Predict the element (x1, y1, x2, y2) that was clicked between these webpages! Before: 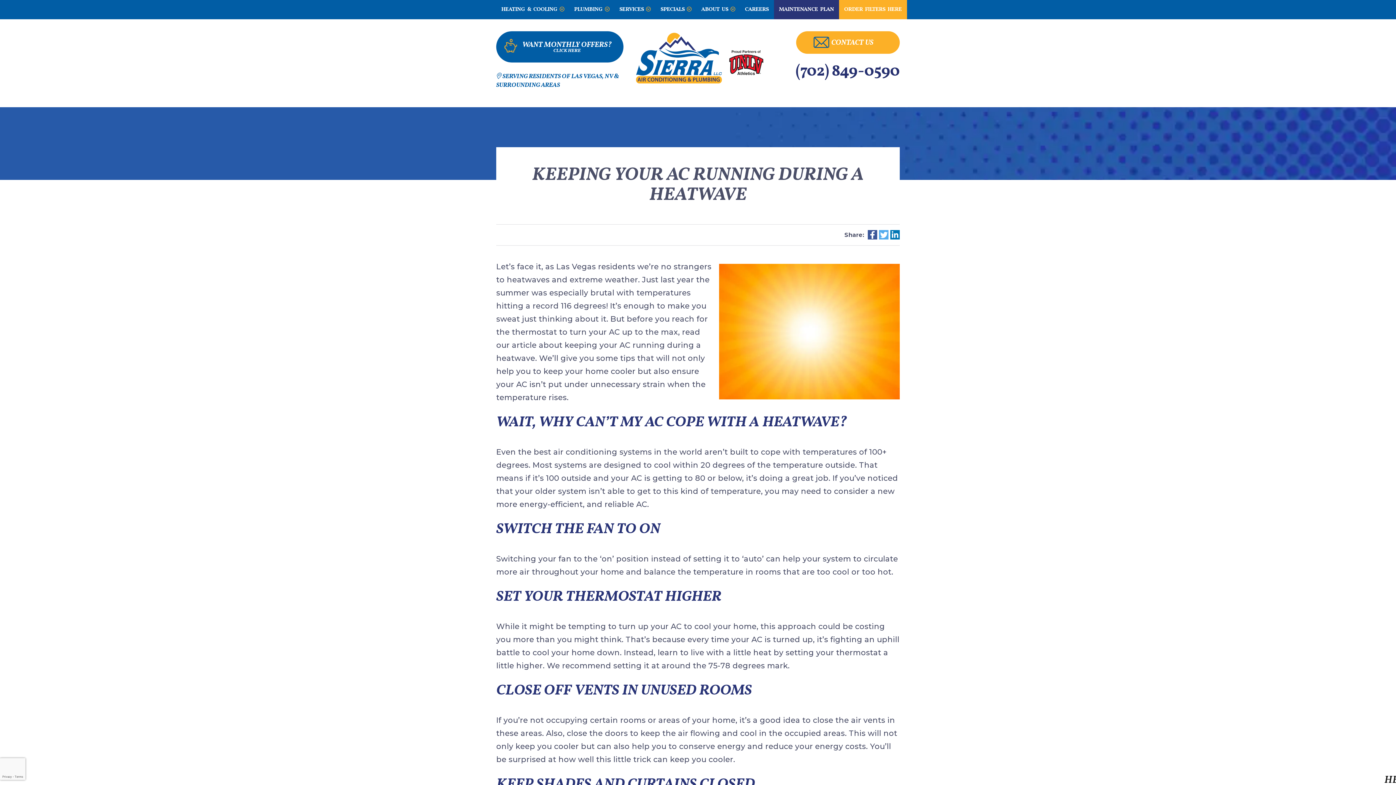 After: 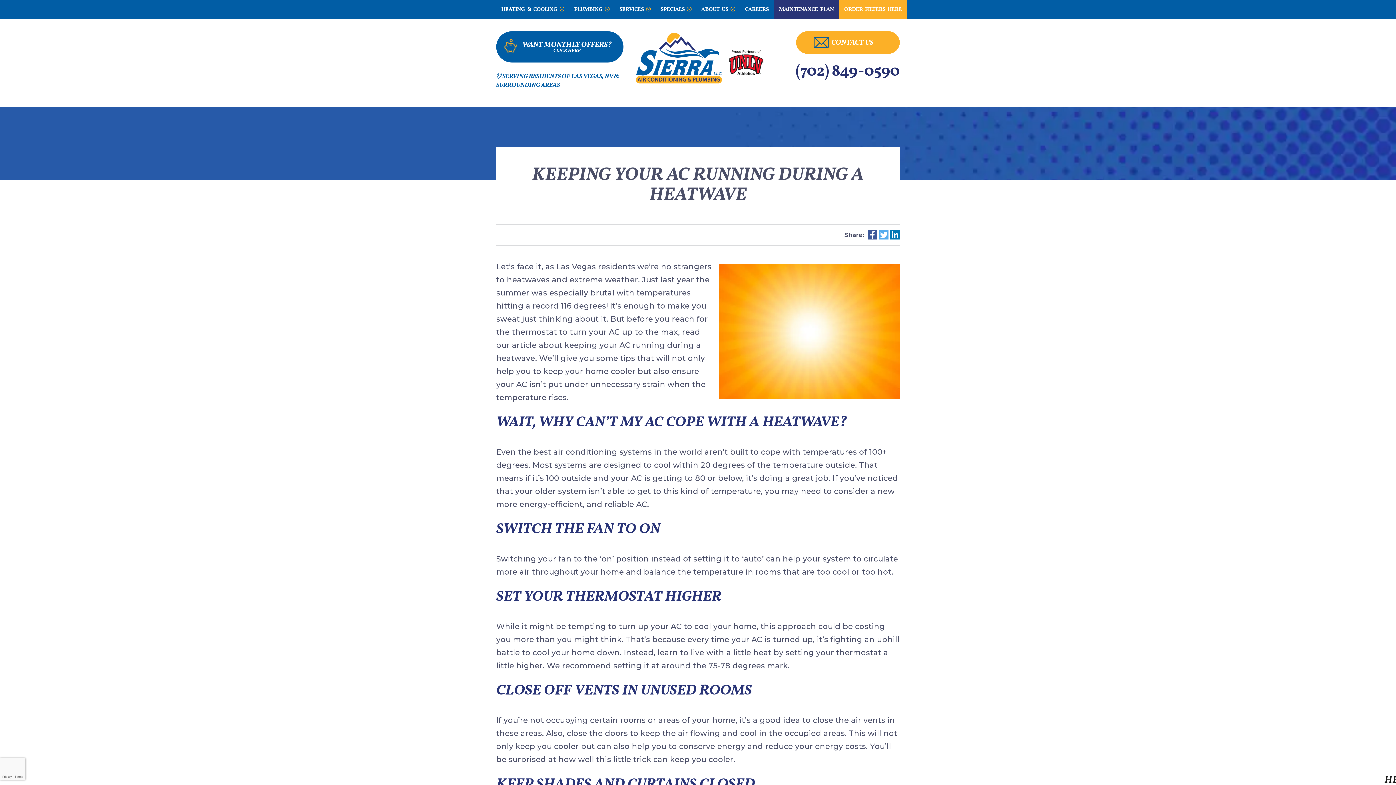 Action: bbox: (890, 230, 900, 239)